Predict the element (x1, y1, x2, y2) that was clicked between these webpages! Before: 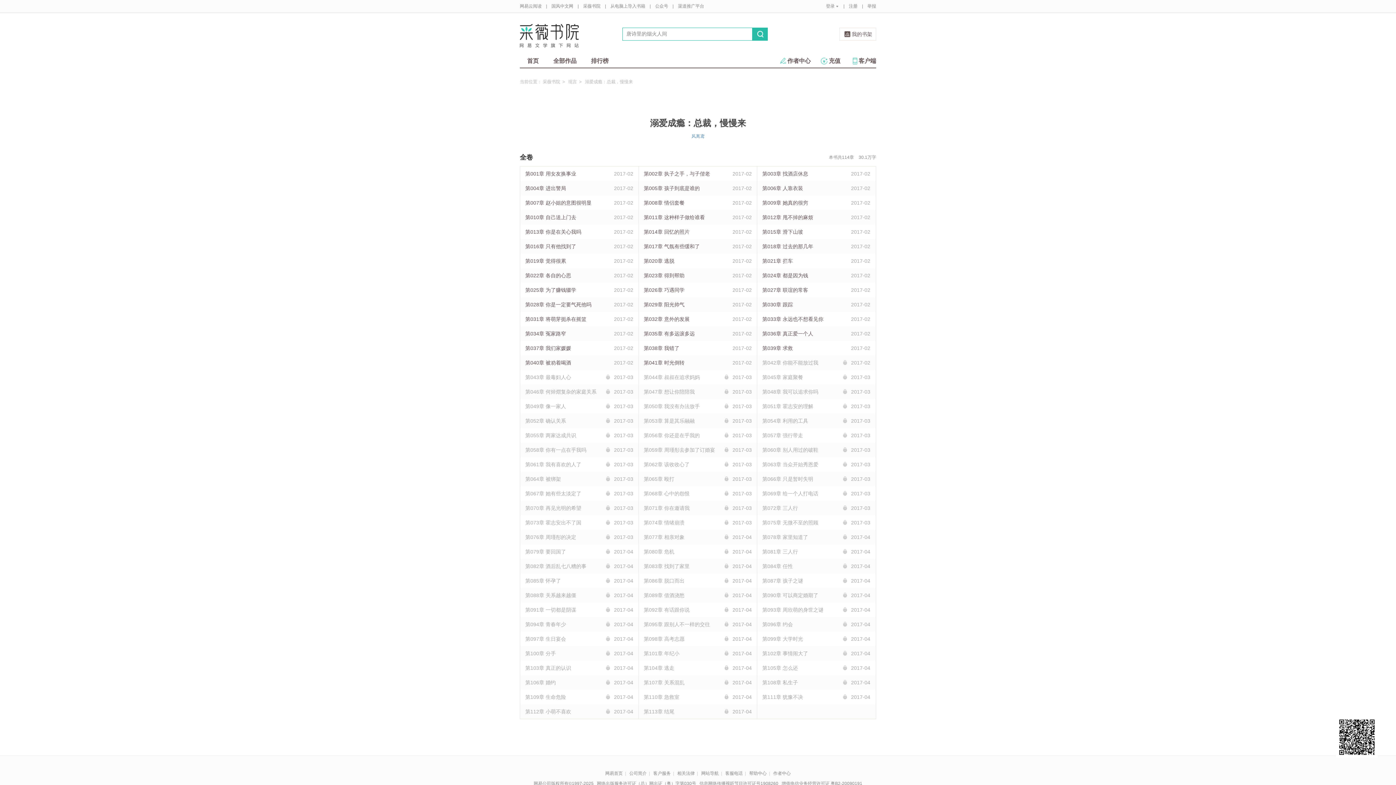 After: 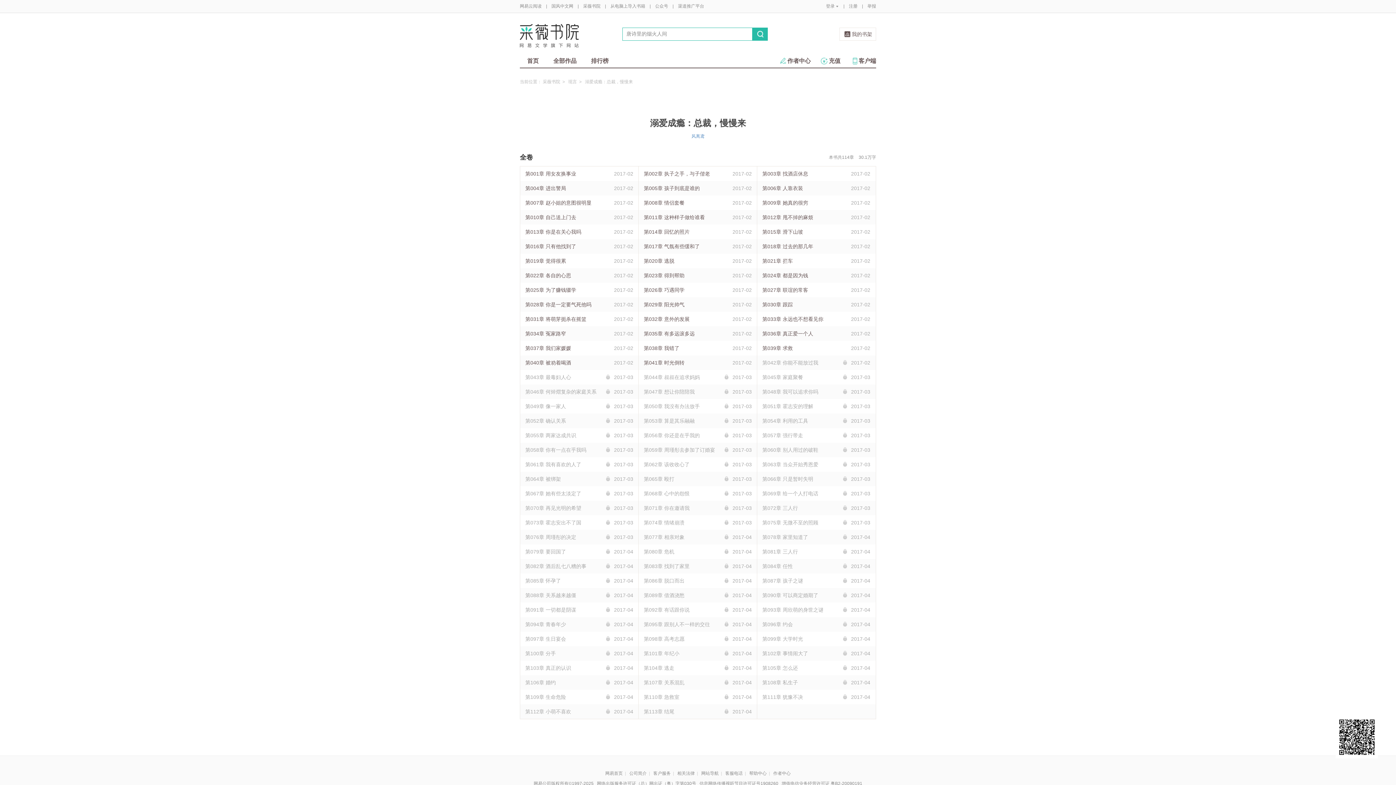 Action: label: 全卷 bbox: (520, 153, 533, 161)